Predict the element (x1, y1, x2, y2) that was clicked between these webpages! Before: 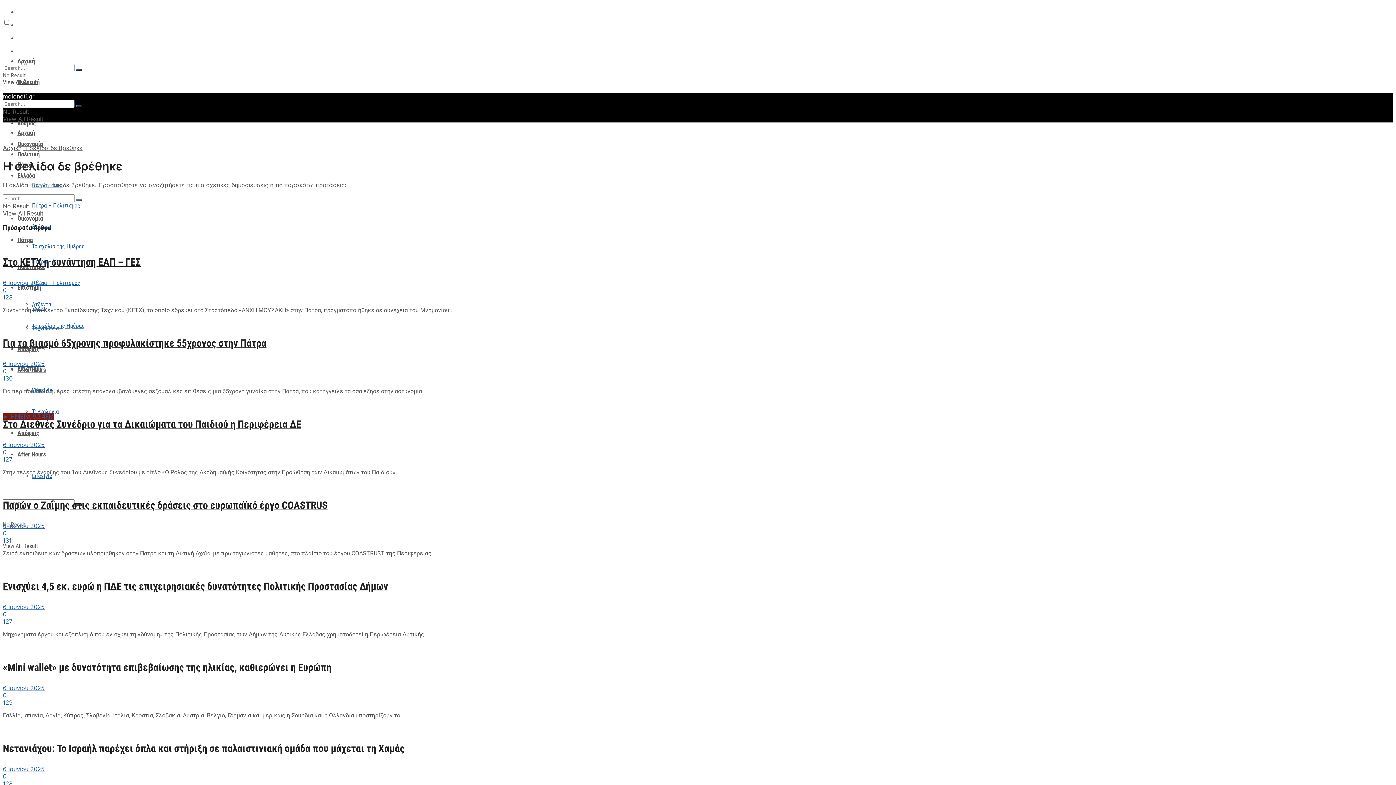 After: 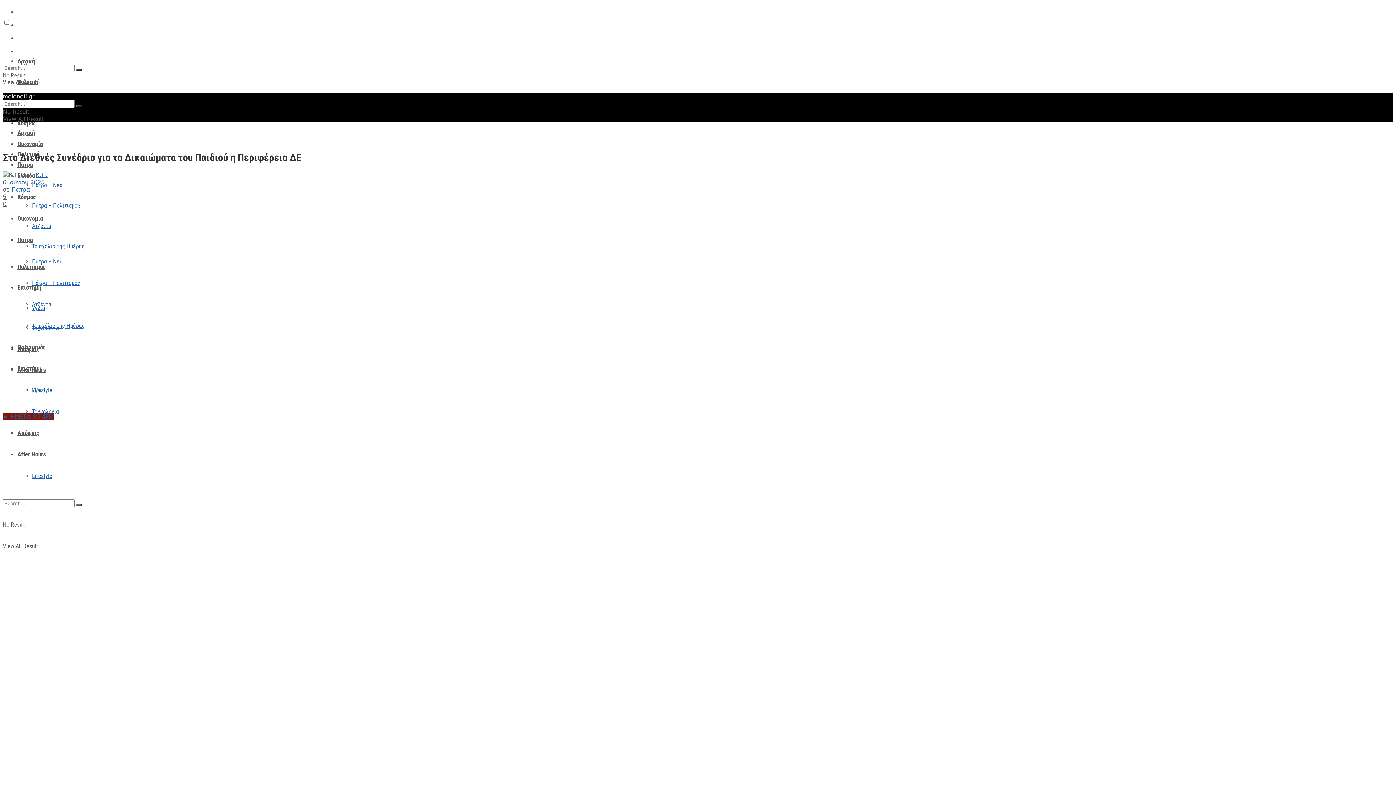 Action: bbox: (2, 400, 1393, 408) label: Read article: Στο Διεθνές Συνέδριο για τα Δικαιώματα του Παιδιού η Περιφέρεια ΔΕ